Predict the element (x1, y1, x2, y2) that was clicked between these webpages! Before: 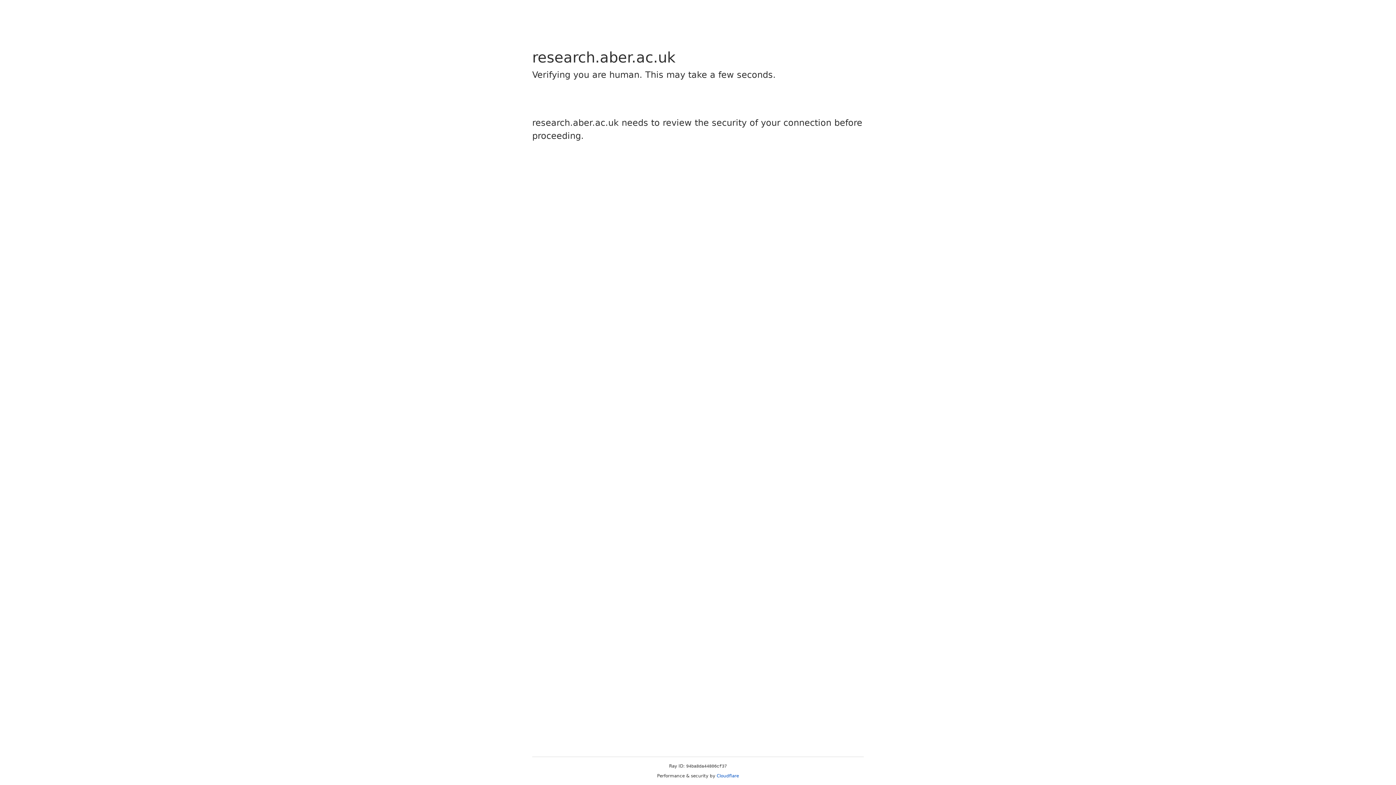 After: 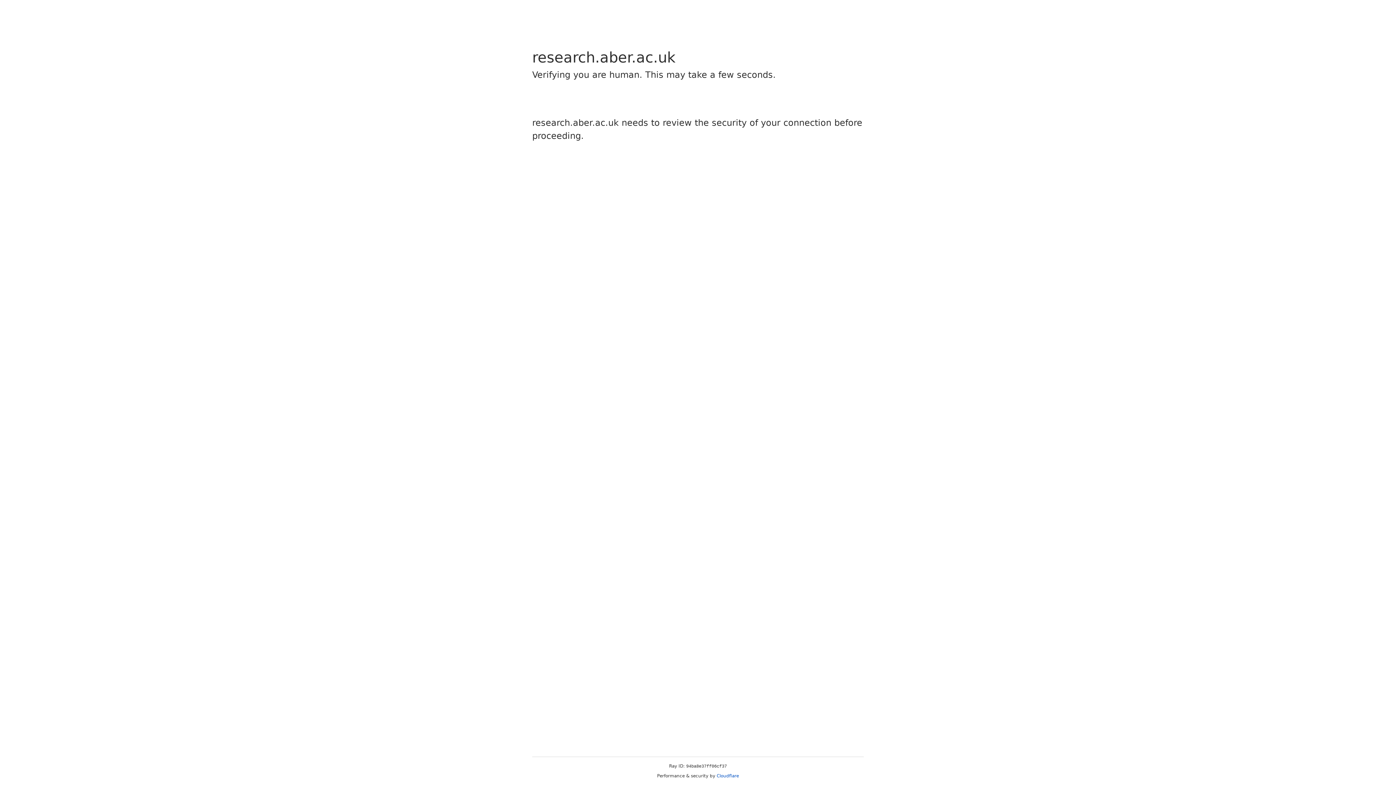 Action: label: Cloudflare bbox: (716, 773, 739, 778)